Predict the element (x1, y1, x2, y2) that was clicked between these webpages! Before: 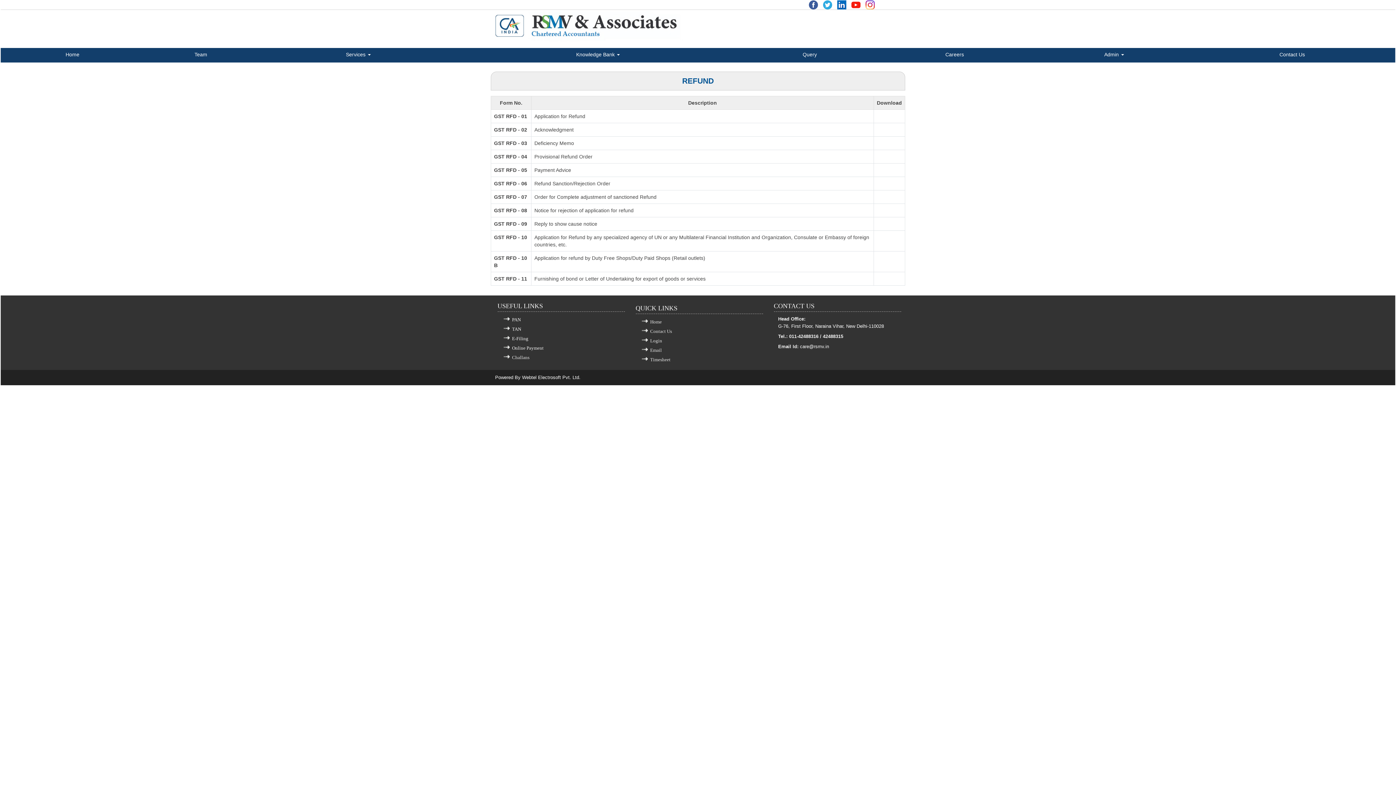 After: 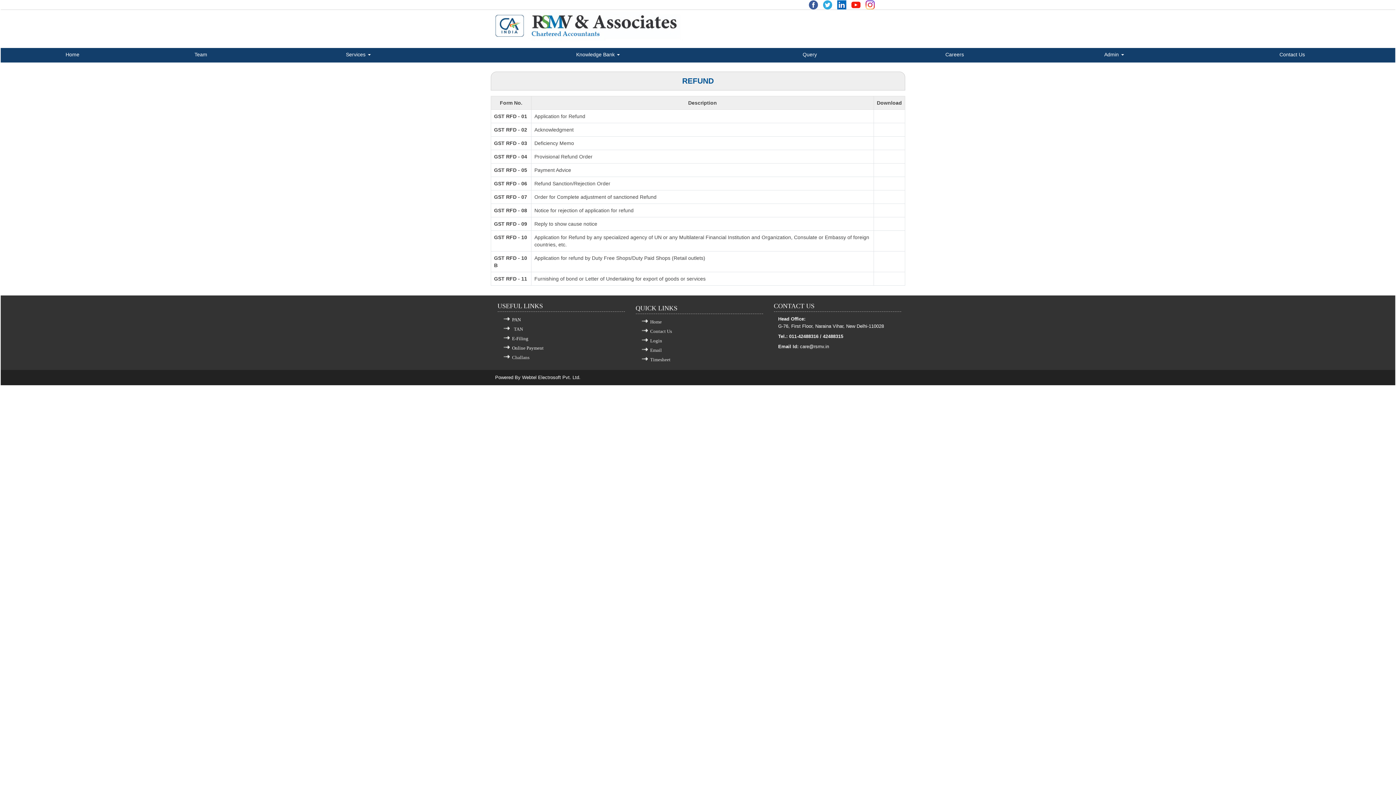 Action: bbox: (512, 326, 521, 331) label: TAN